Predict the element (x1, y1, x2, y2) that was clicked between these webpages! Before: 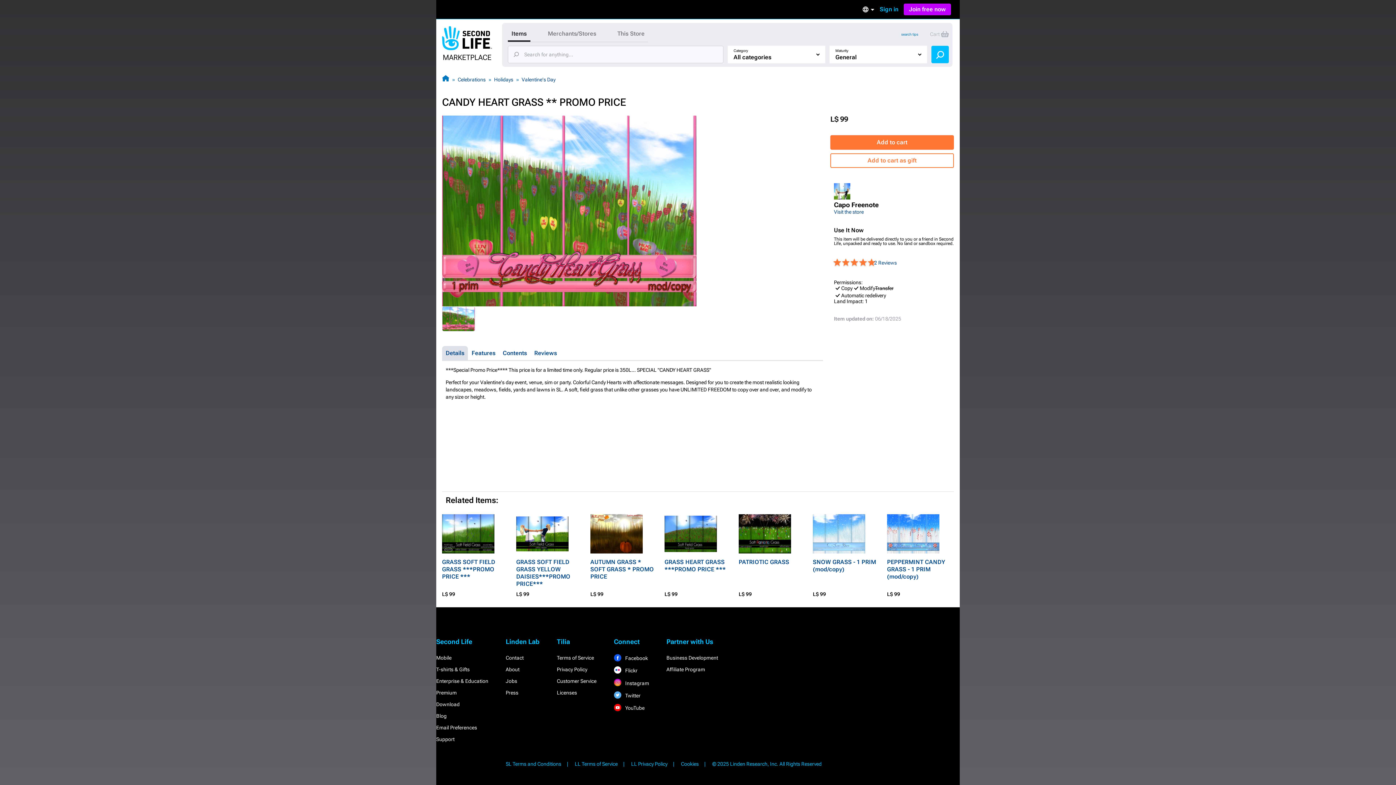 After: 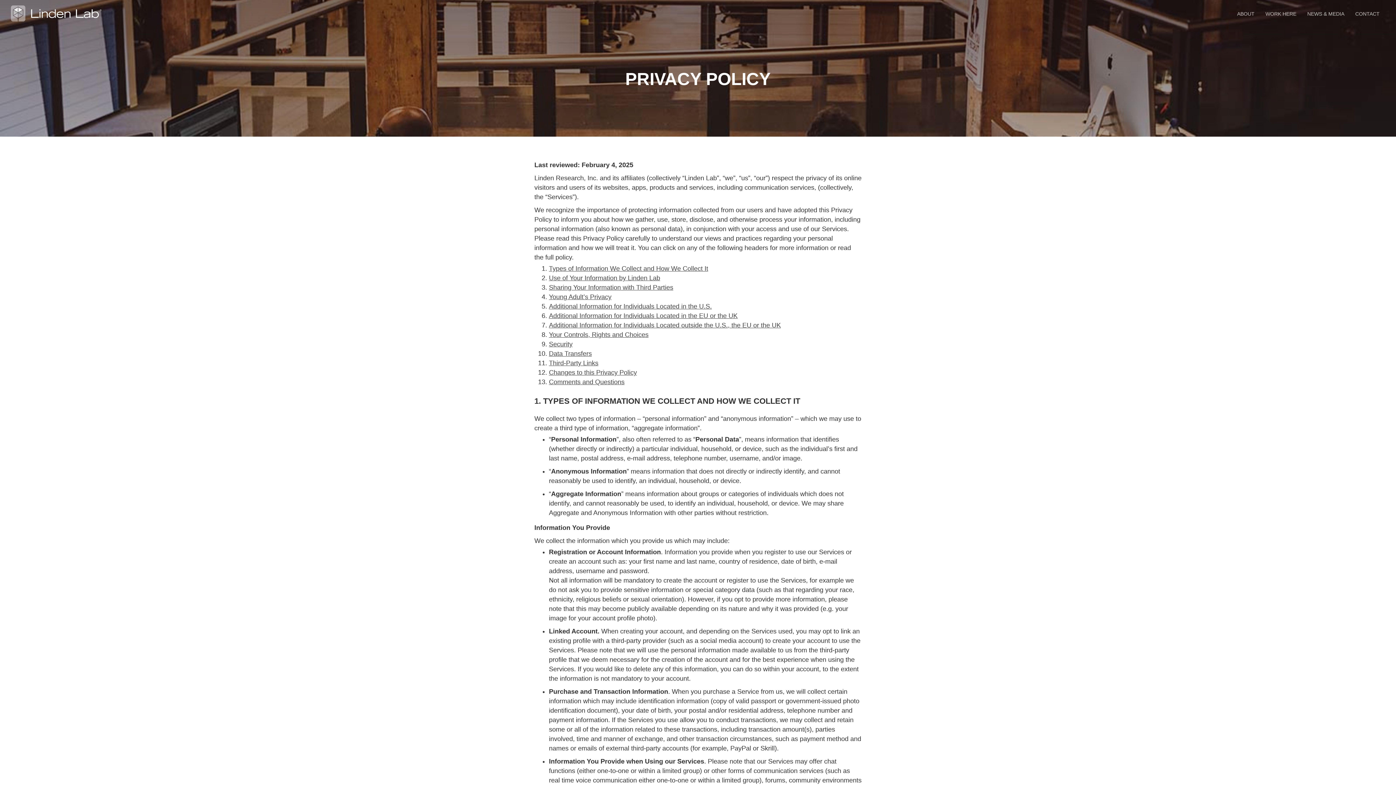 Action: label: LL Privacy Policy bbox: (631, 761, 680, 767)